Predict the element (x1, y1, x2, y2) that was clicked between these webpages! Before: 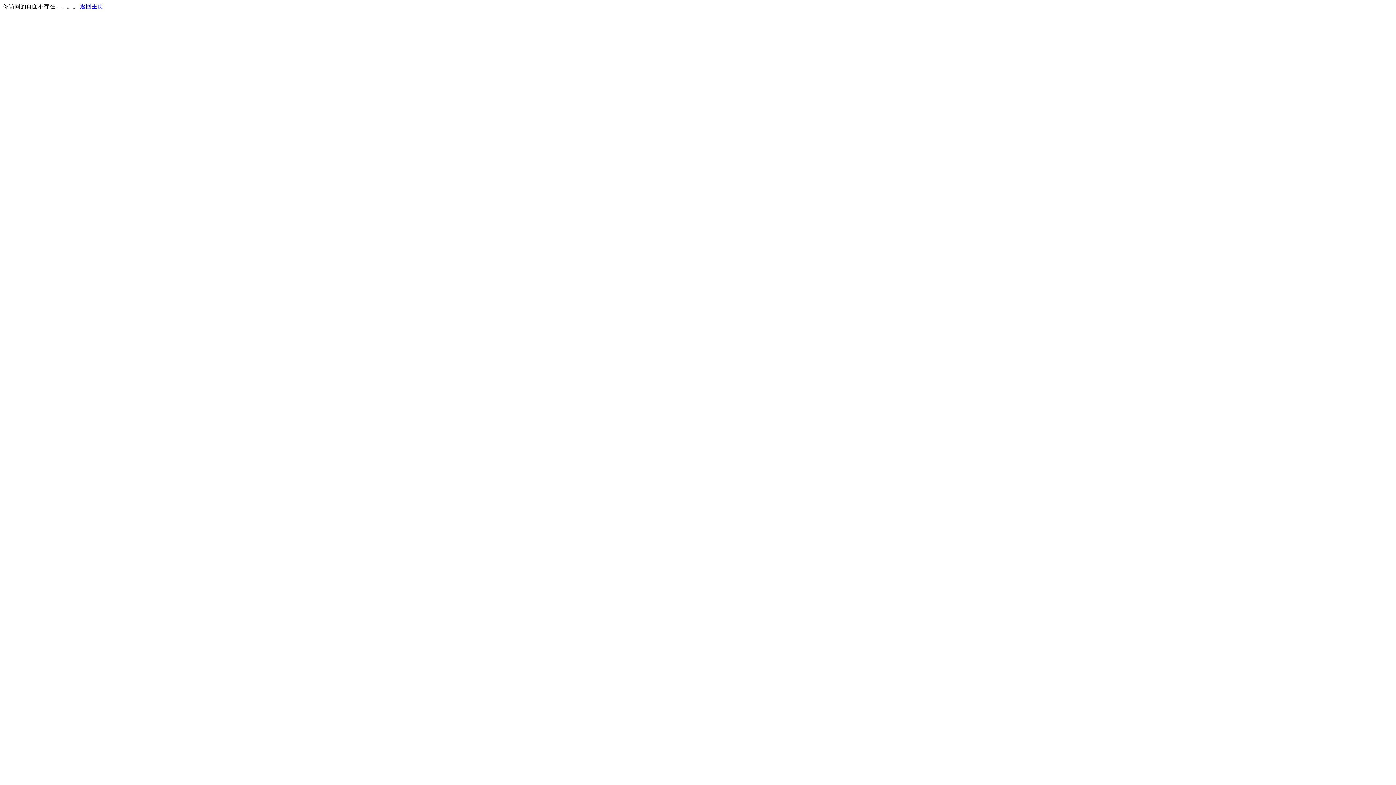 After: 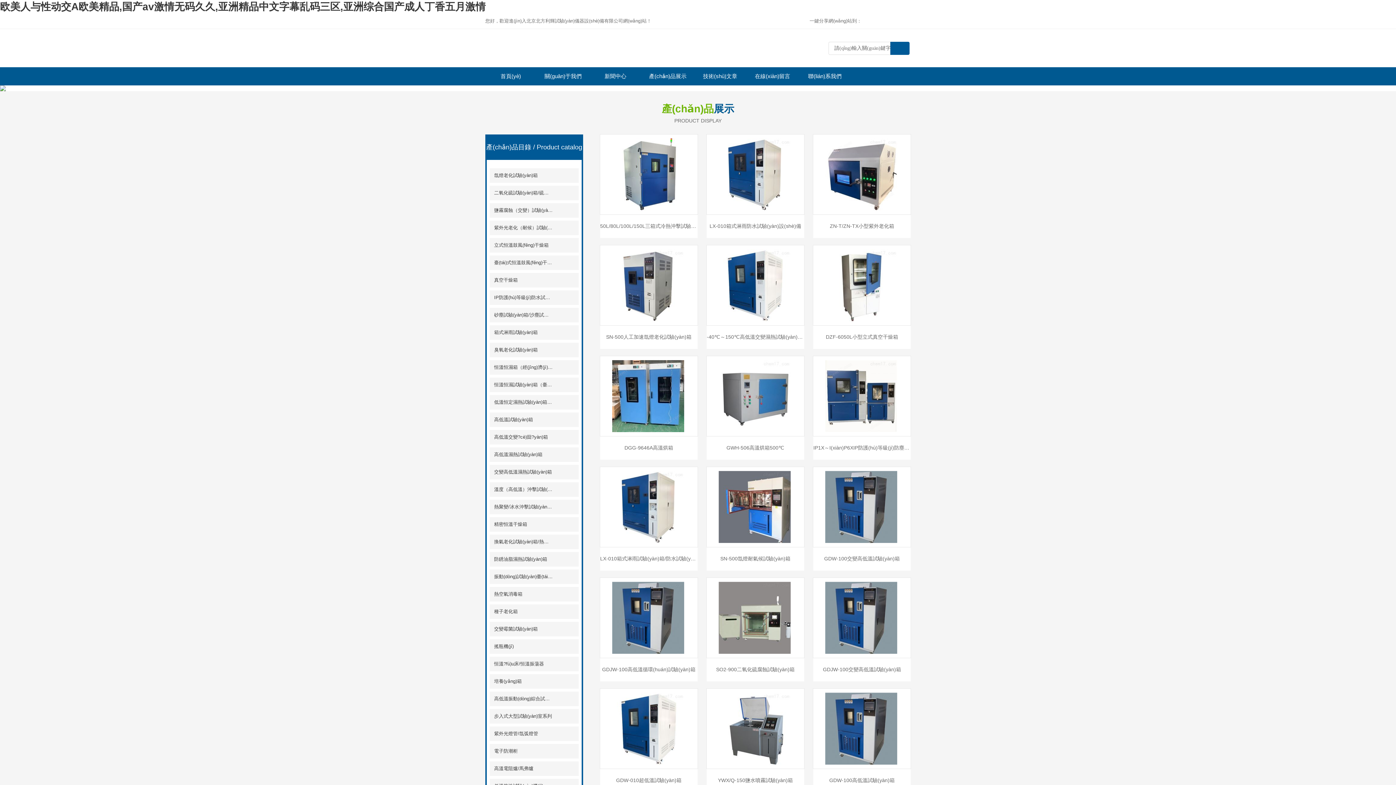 Action: label: 返回主页 bbox: (80, 3, 103, 9)